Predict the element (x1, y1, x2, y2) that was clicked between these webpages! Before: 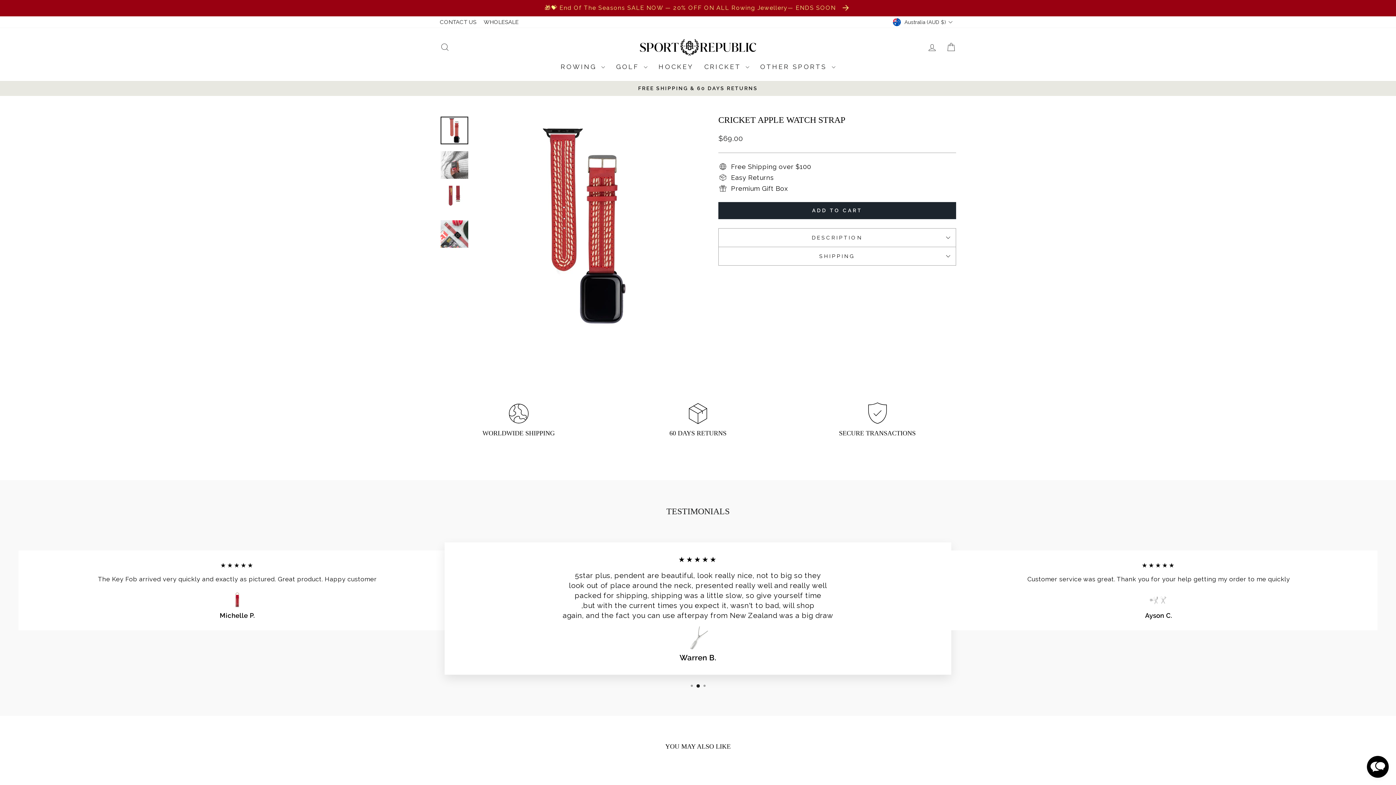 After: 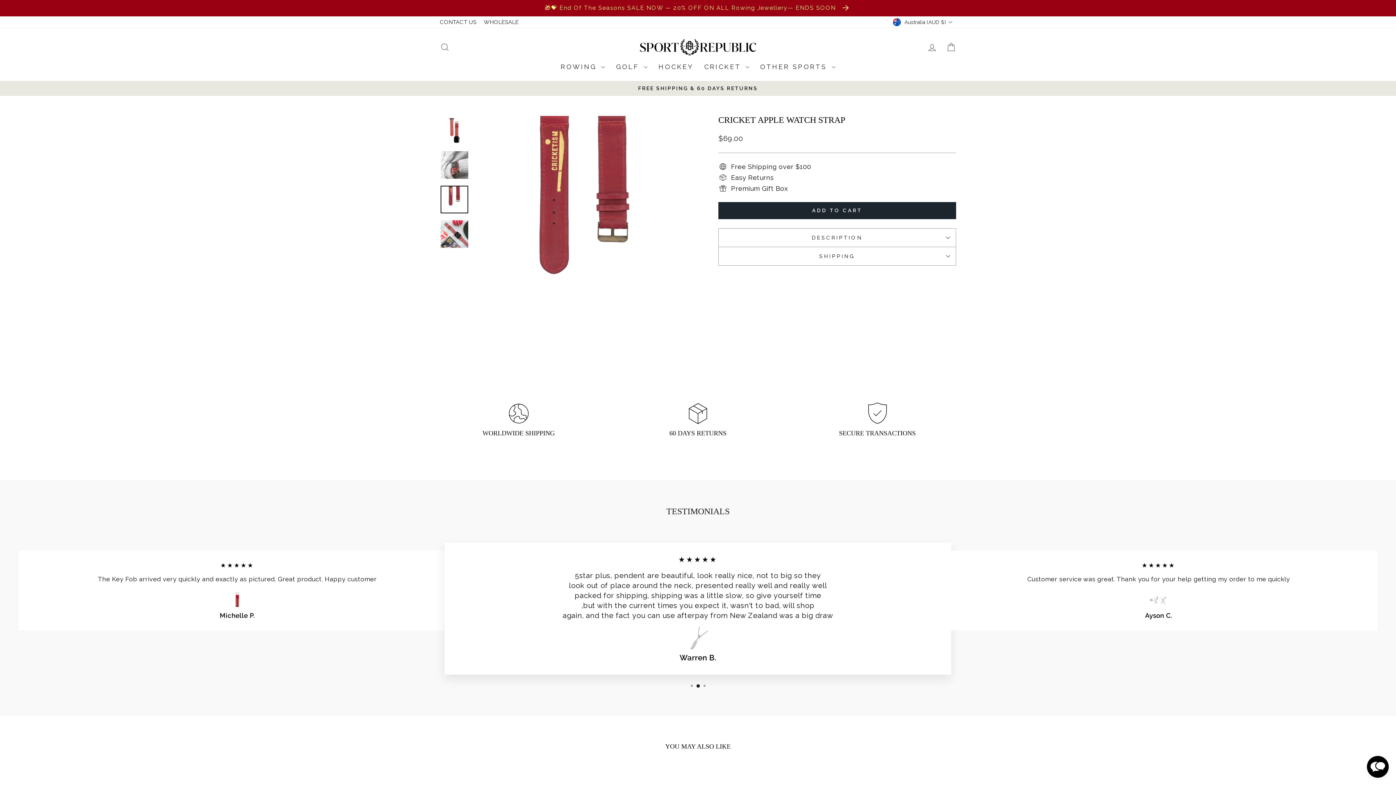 Action: bbox: (440, 185, 468, 213)